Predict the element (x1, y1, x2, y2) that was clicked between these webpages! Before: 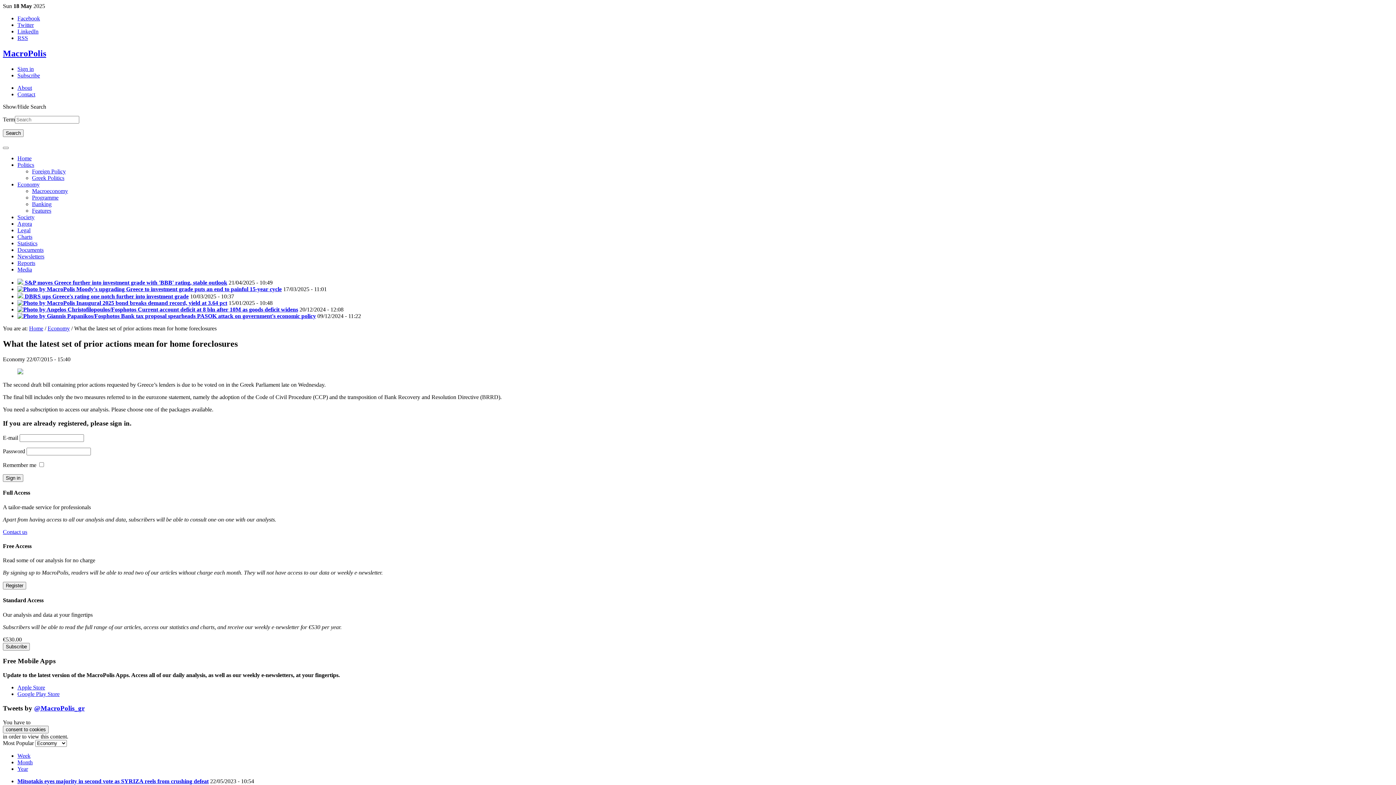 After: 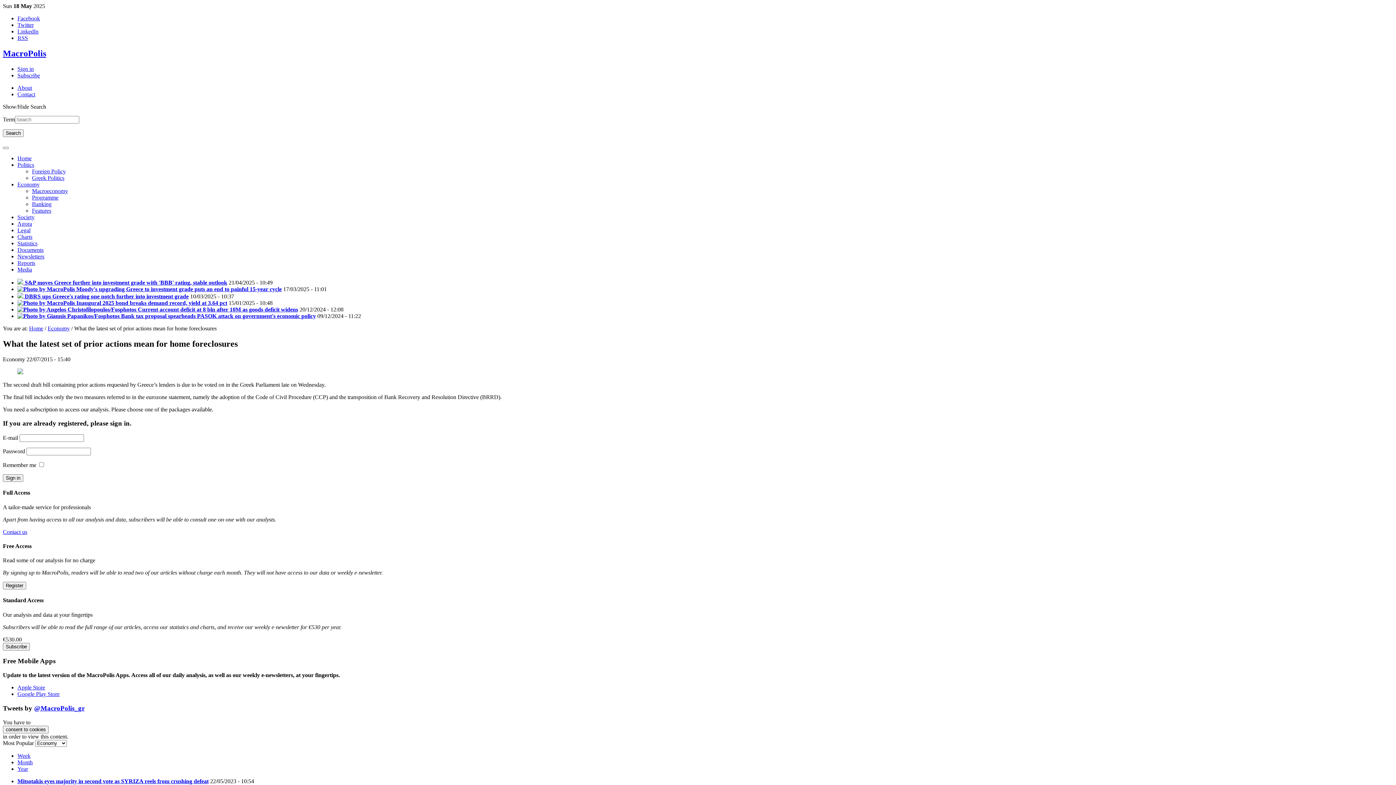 Action: label: Apple Store bbox: (17, 684, 45, 690)